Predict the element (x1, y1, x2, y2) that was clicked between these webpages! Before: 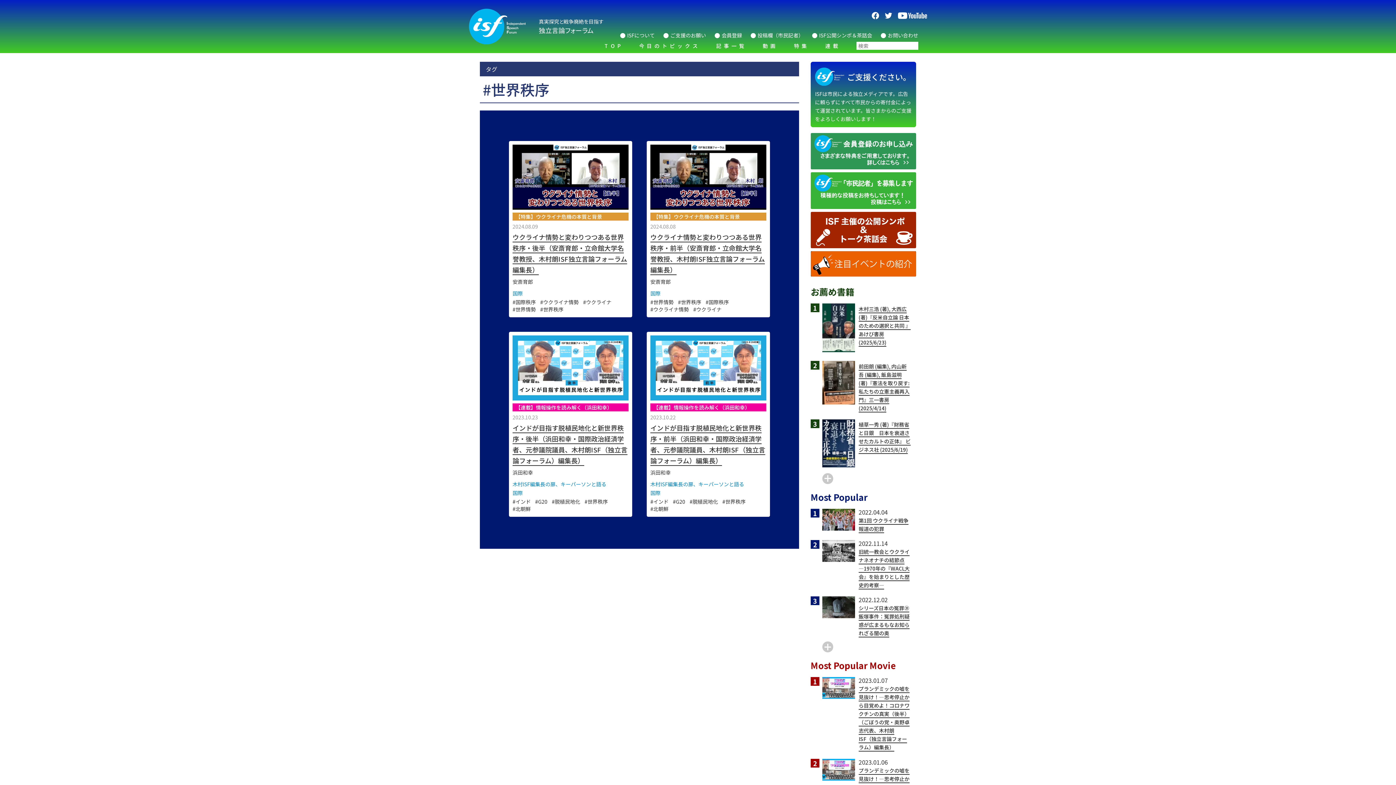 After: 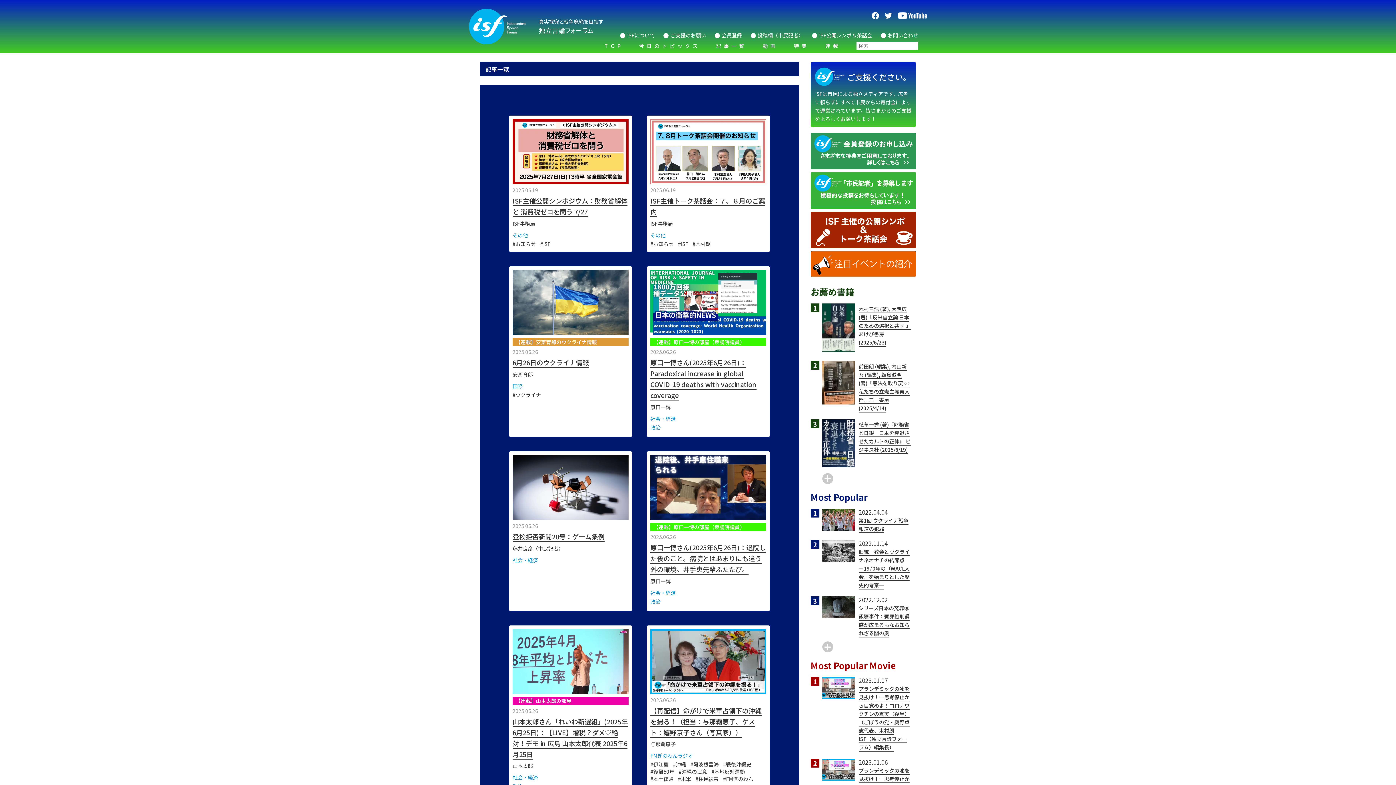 Action: label: 記事一覧 bbox: (712, 38, 751, 53)